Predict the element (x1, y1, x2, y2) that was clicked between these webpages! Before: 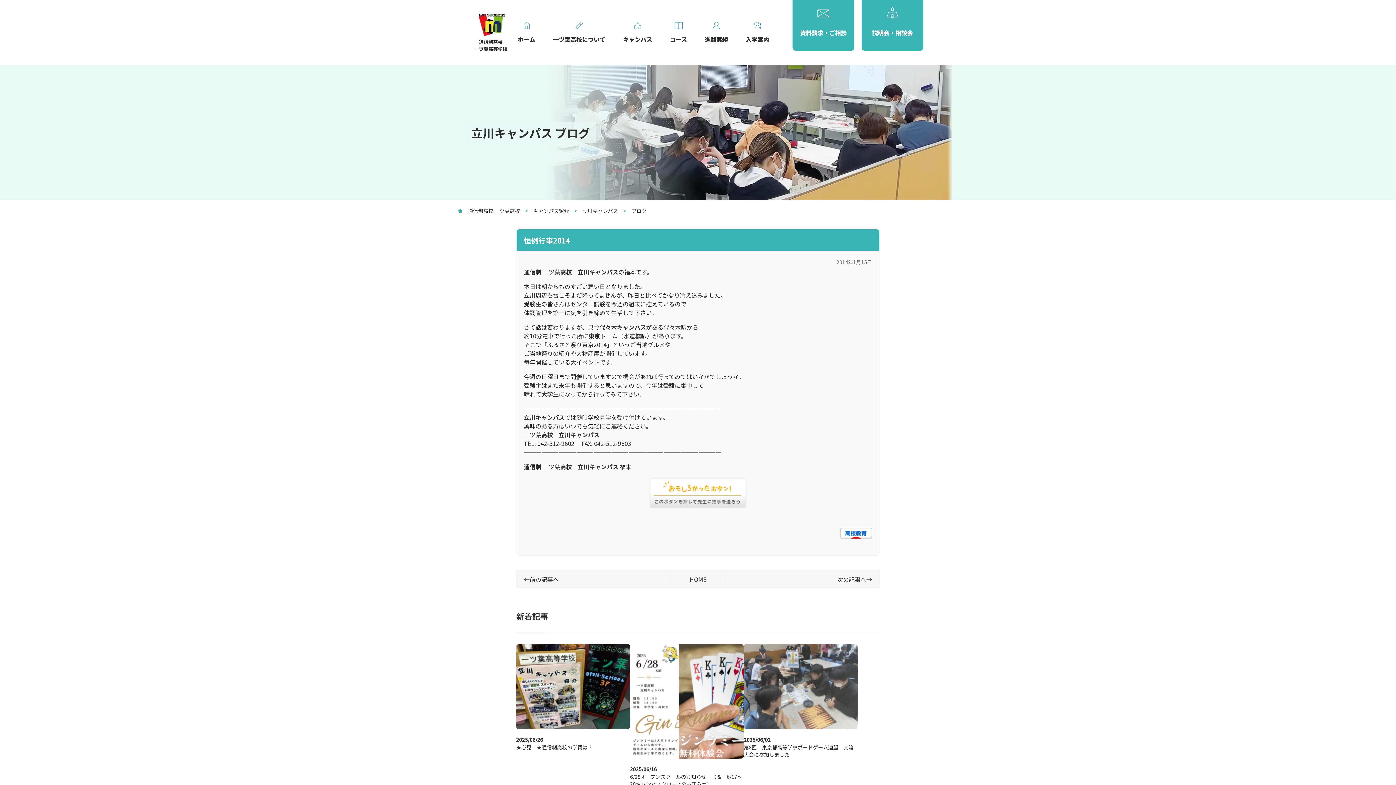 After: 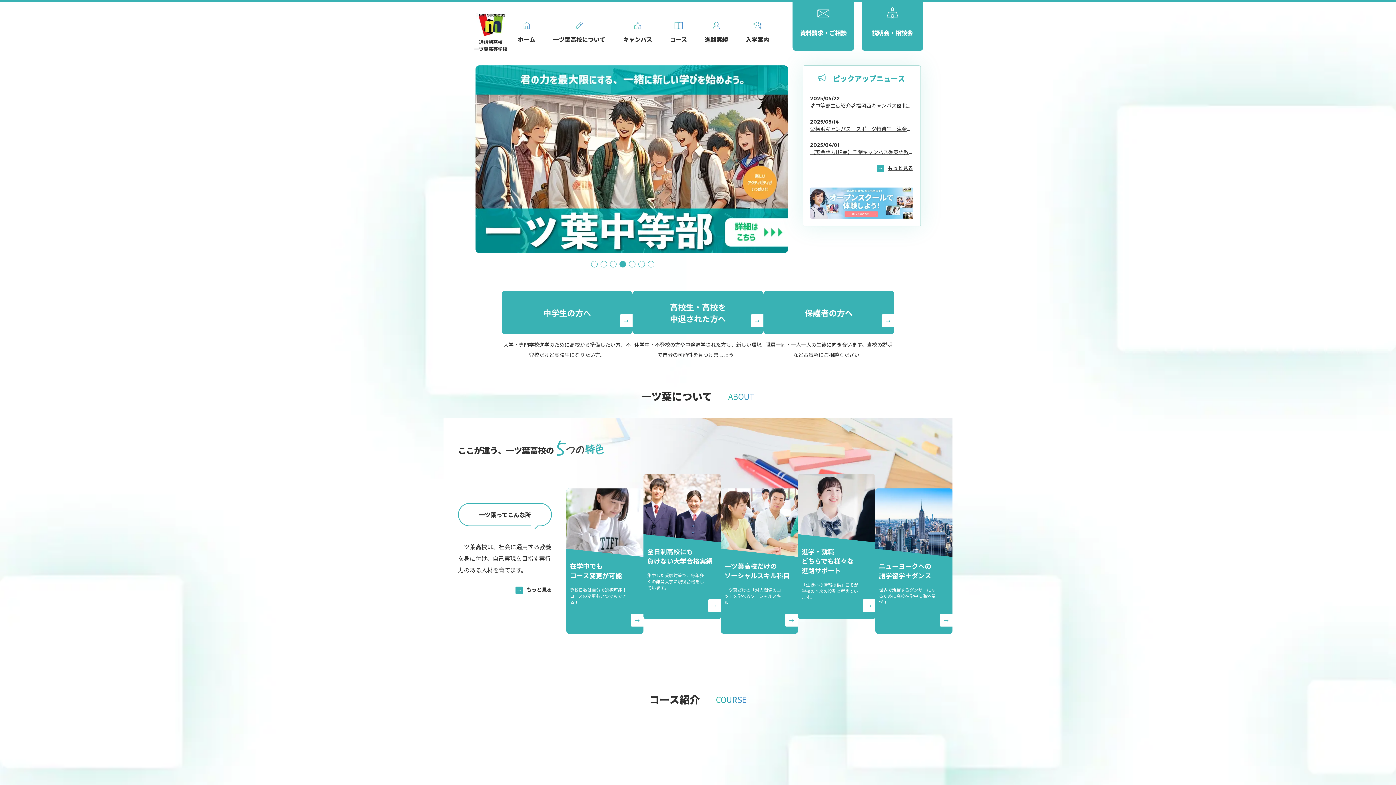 Action: label: 通信制高校
一ツ葉高等学校 bbox: (472, 12, 509, 52)